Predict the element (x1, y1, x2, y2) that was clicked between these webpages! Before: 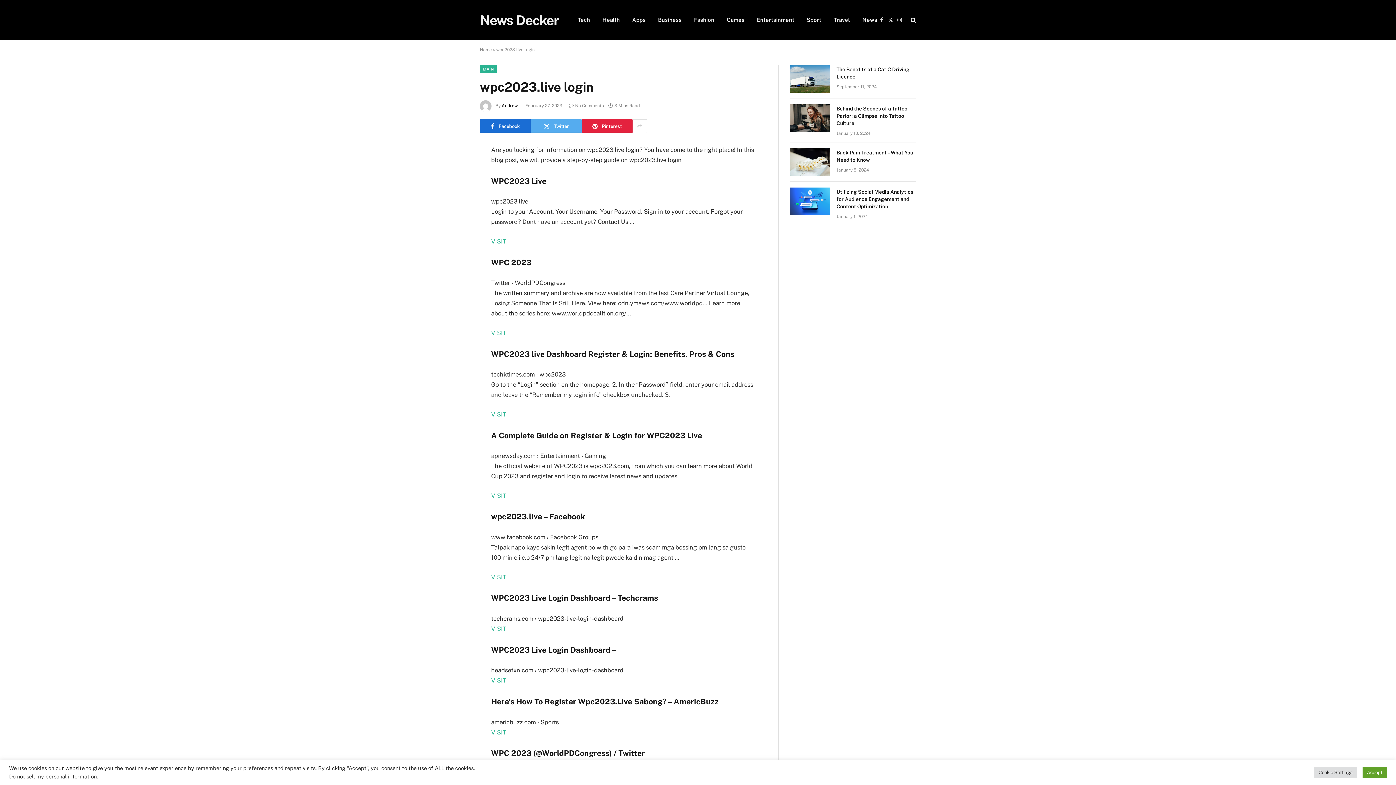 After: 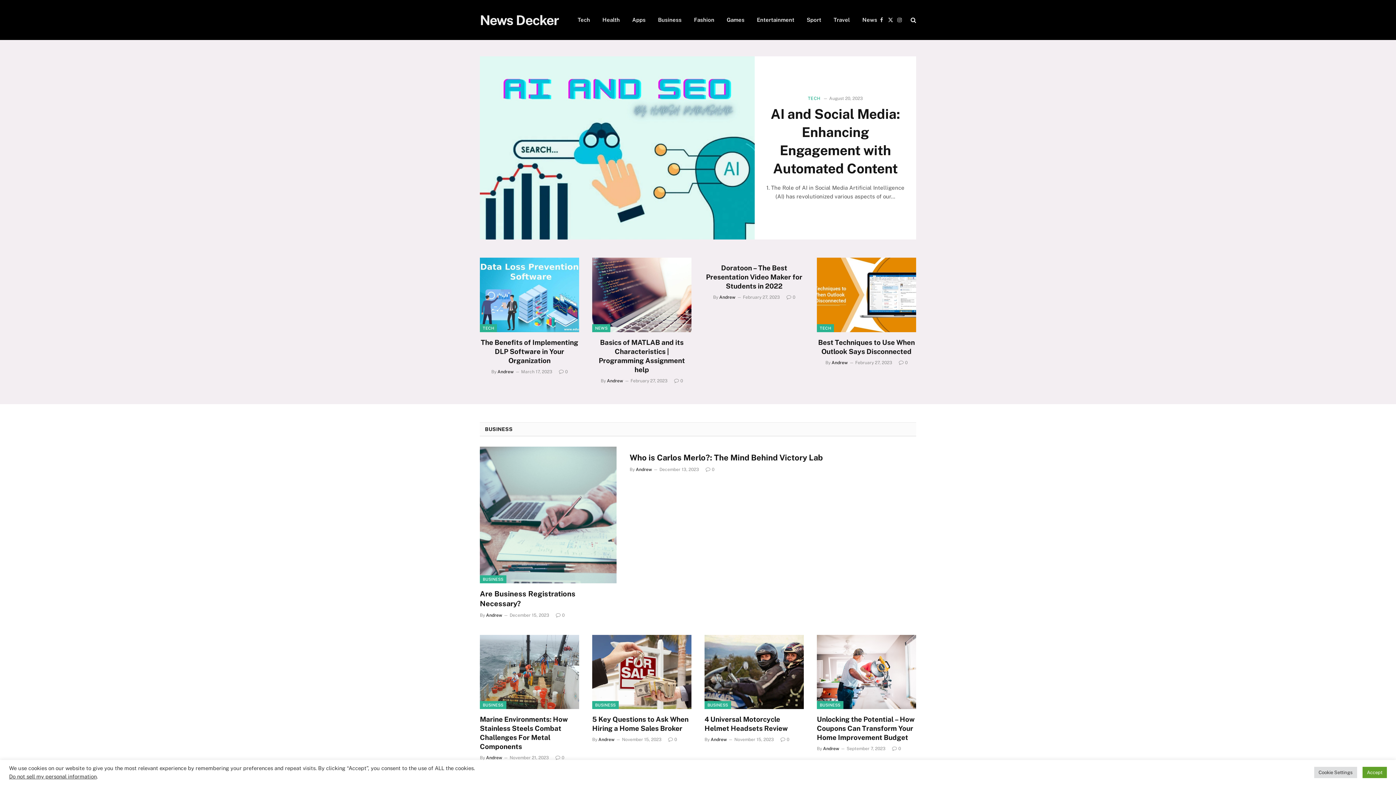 Action: label: News Decker bbox: (480, 10, 558, 30)